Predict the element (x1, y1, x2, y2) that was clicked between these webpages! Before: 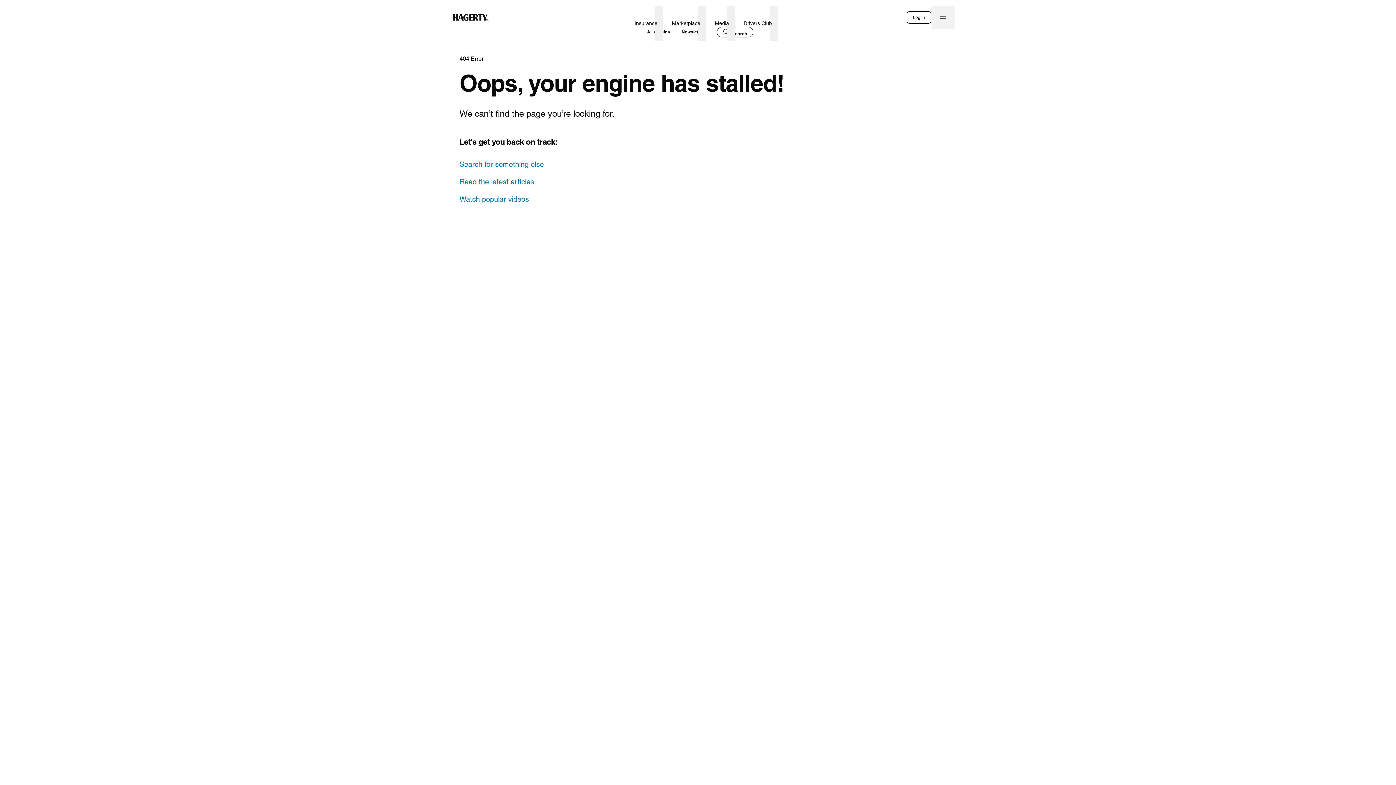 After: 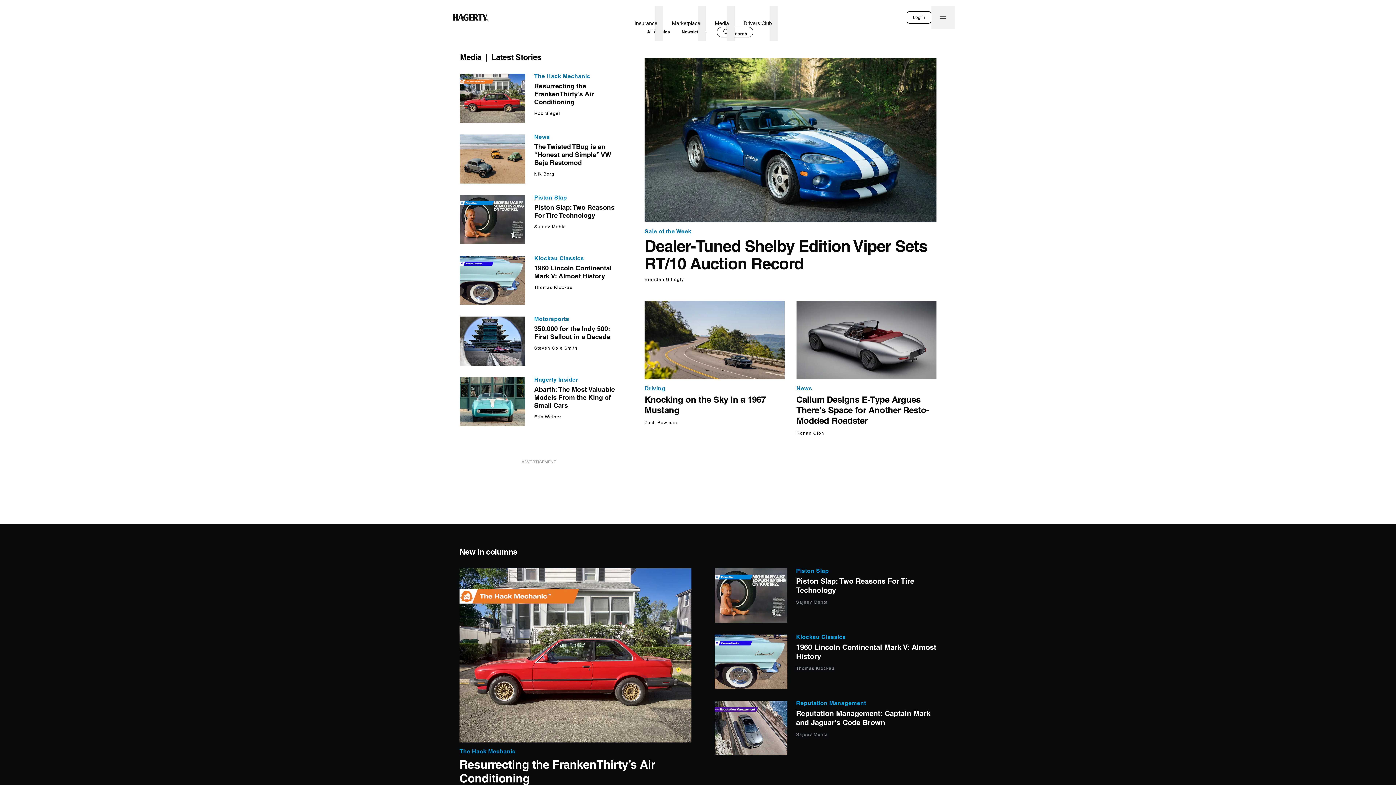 Action: label: Read the latest articles bbox: (459, 173, 932, 190)